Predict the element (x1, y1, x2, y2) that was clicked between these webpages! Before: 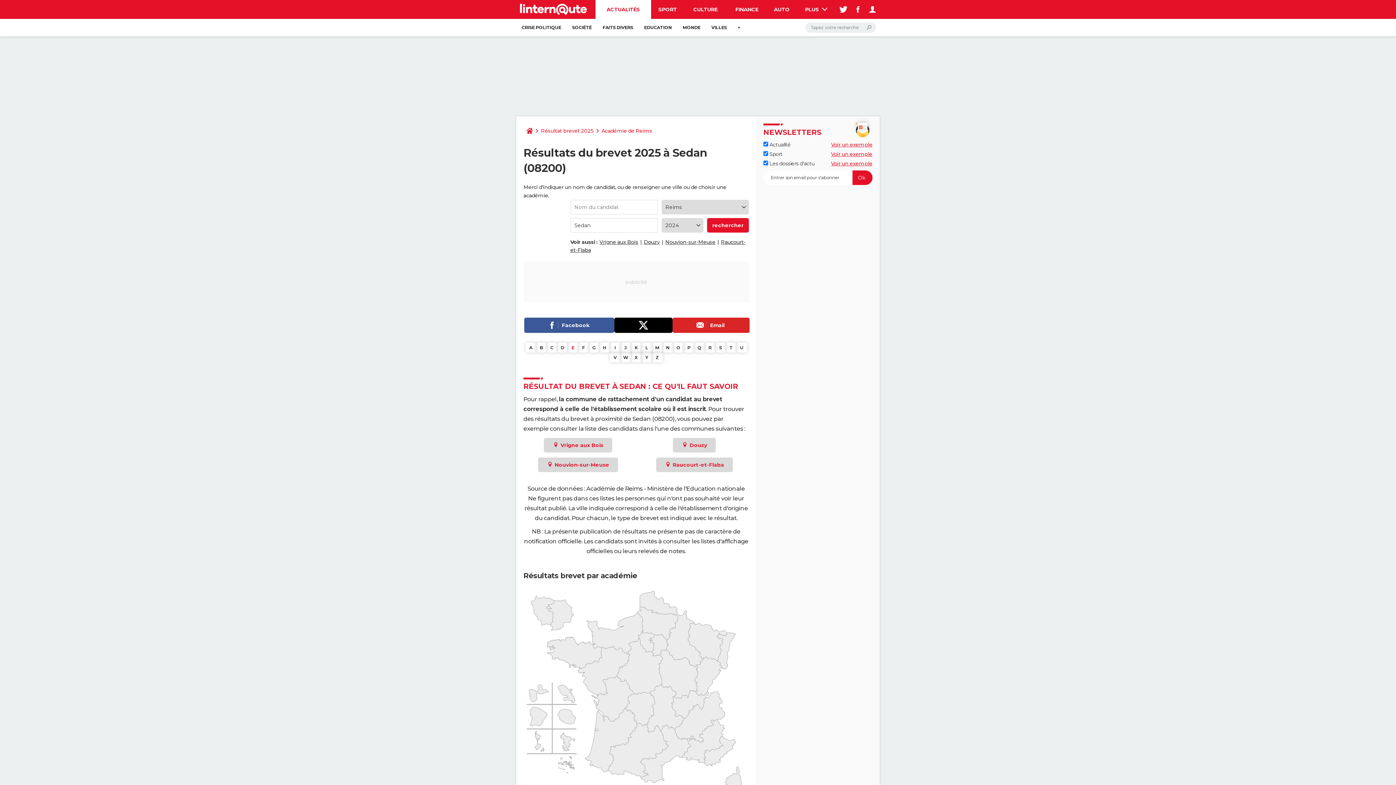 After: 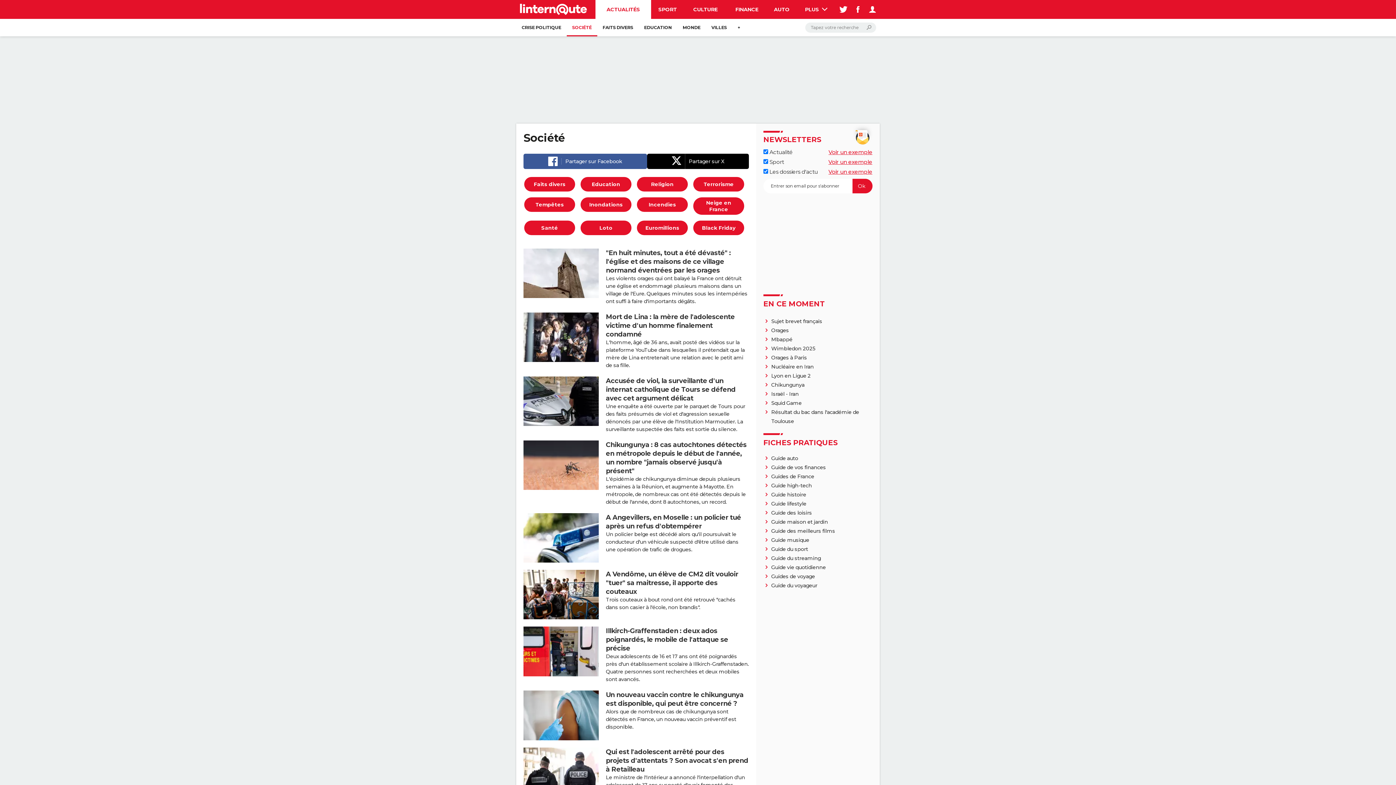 Action: bbox: (566, 18, 597, 36) label: SOCIÉTÉ